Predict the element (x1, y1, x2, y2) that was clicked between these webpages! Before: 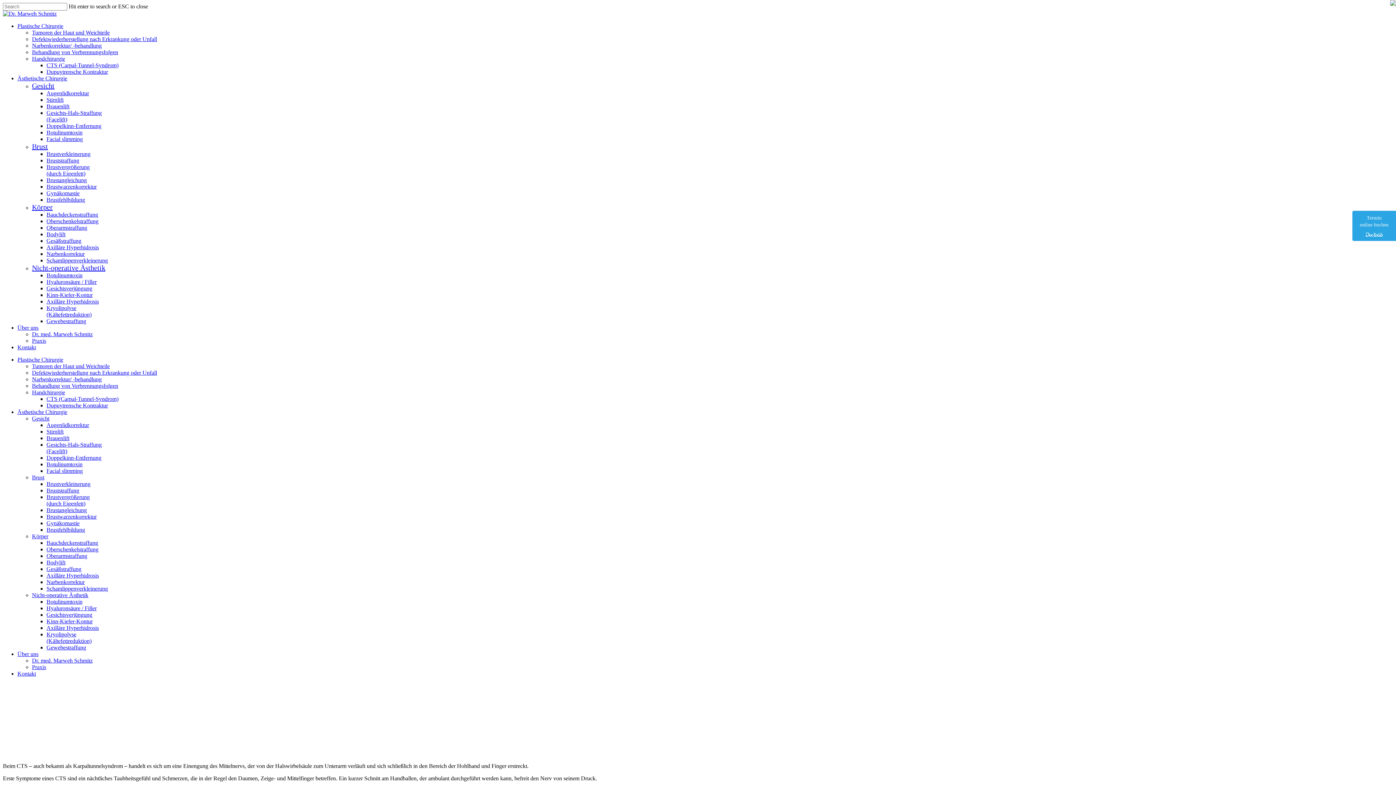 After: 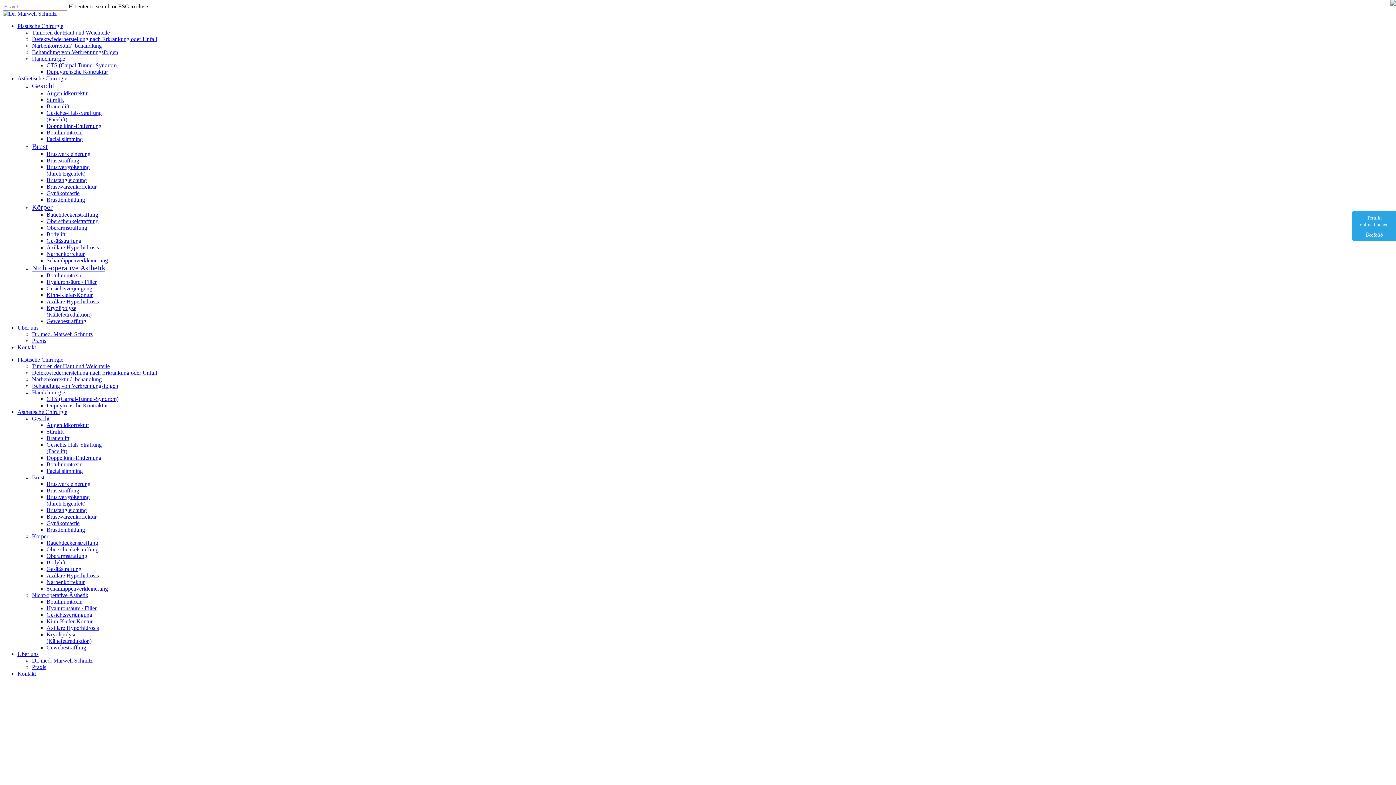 Action: bbox: (32, 264, 105, 272) label: Nicht-operative Ästhetik